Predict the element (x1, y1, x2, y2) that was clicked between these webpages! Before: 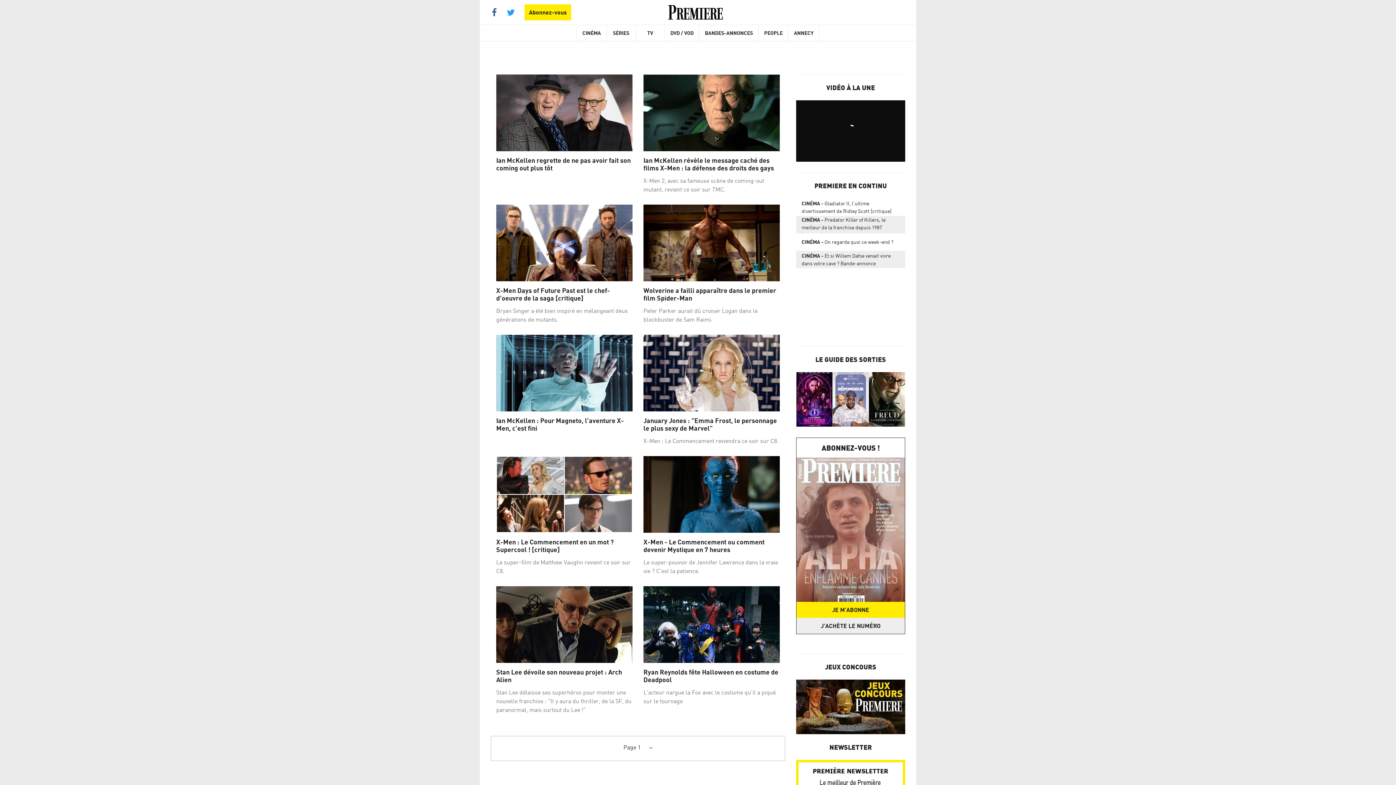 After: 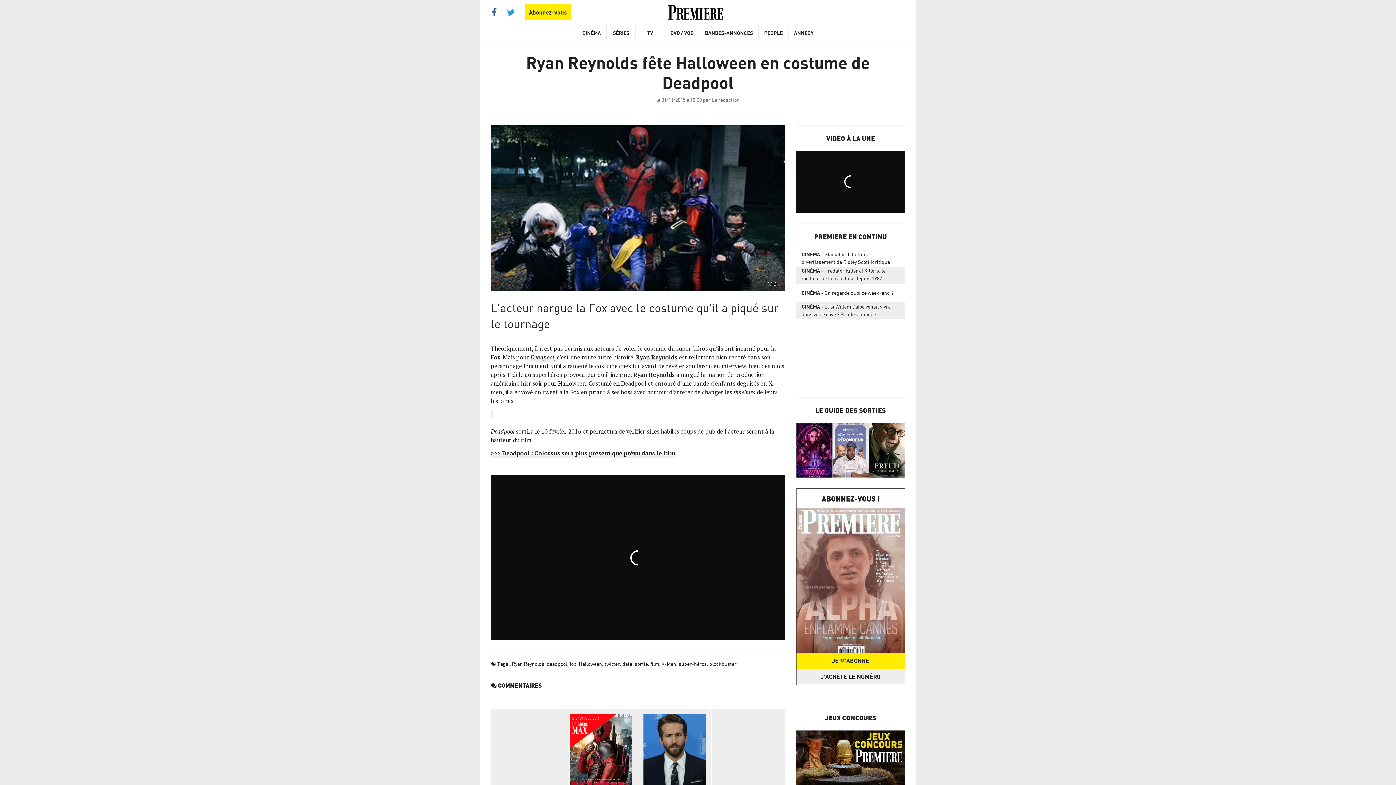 Action: bbox: (643, 586, 780, 663)